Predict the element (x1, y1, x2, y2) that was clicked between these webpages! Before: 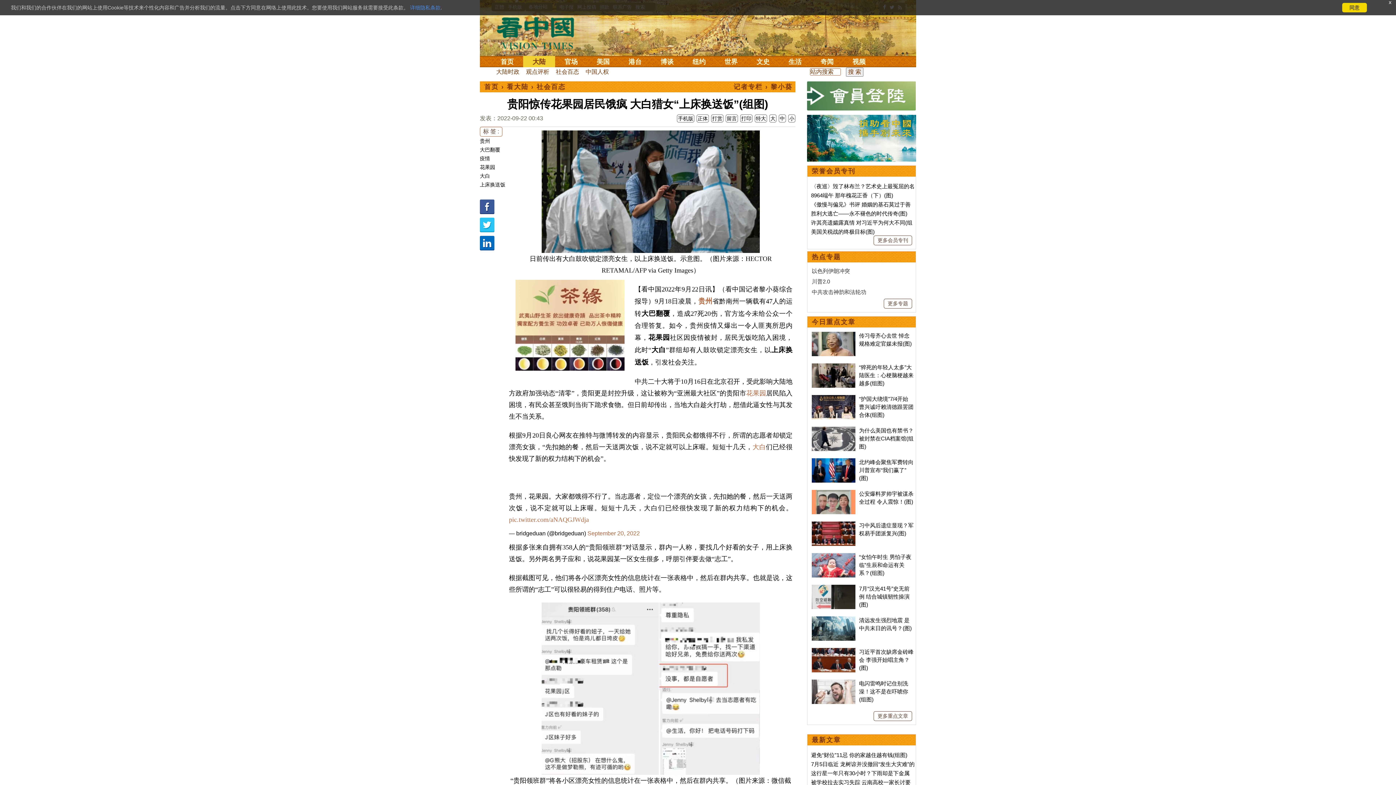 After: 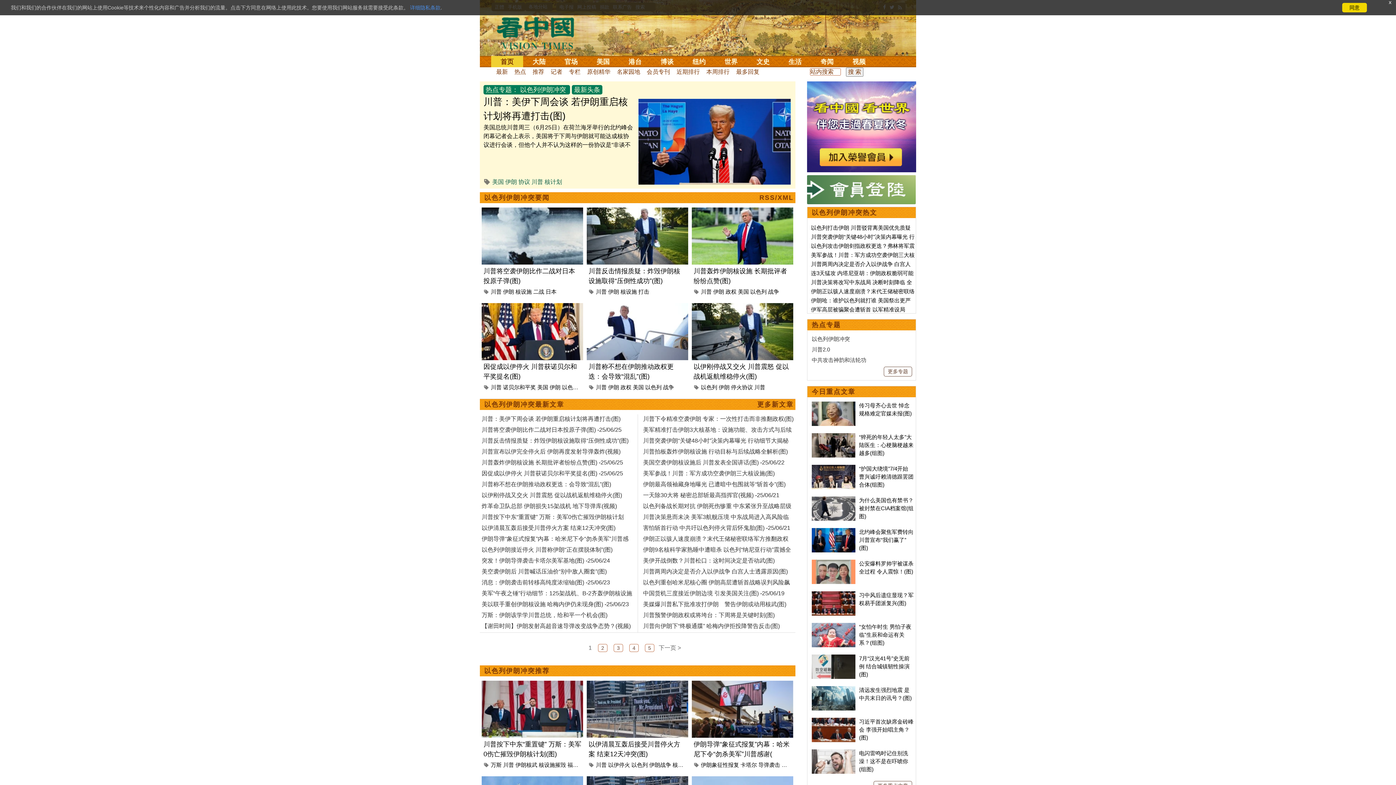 Action: bbox: (812, 267, 850, 274) label: 以色列伊朗冲突